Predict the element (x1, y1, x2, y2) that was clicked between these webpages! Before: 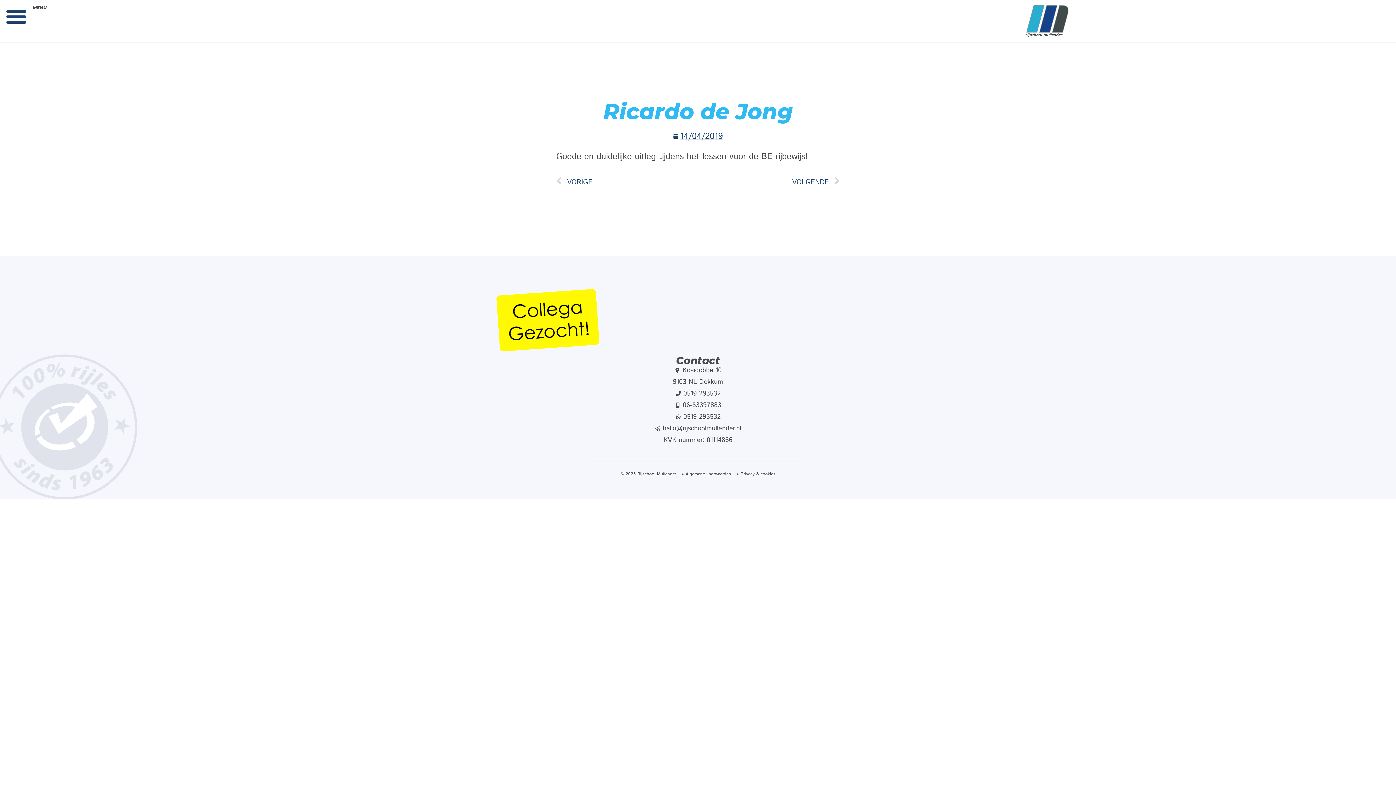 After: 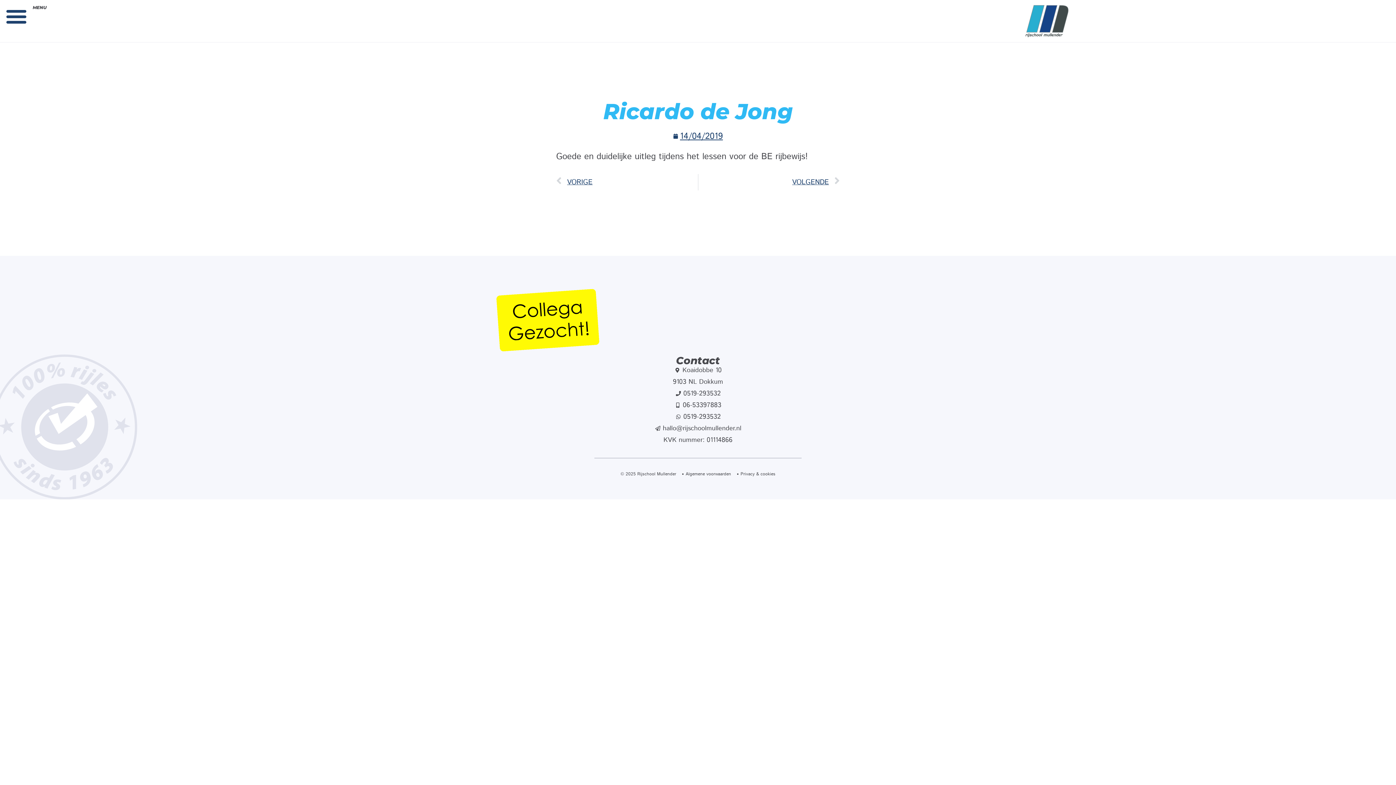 Action: label: 0519-293532 bbox: (490, 388, 905, 398)